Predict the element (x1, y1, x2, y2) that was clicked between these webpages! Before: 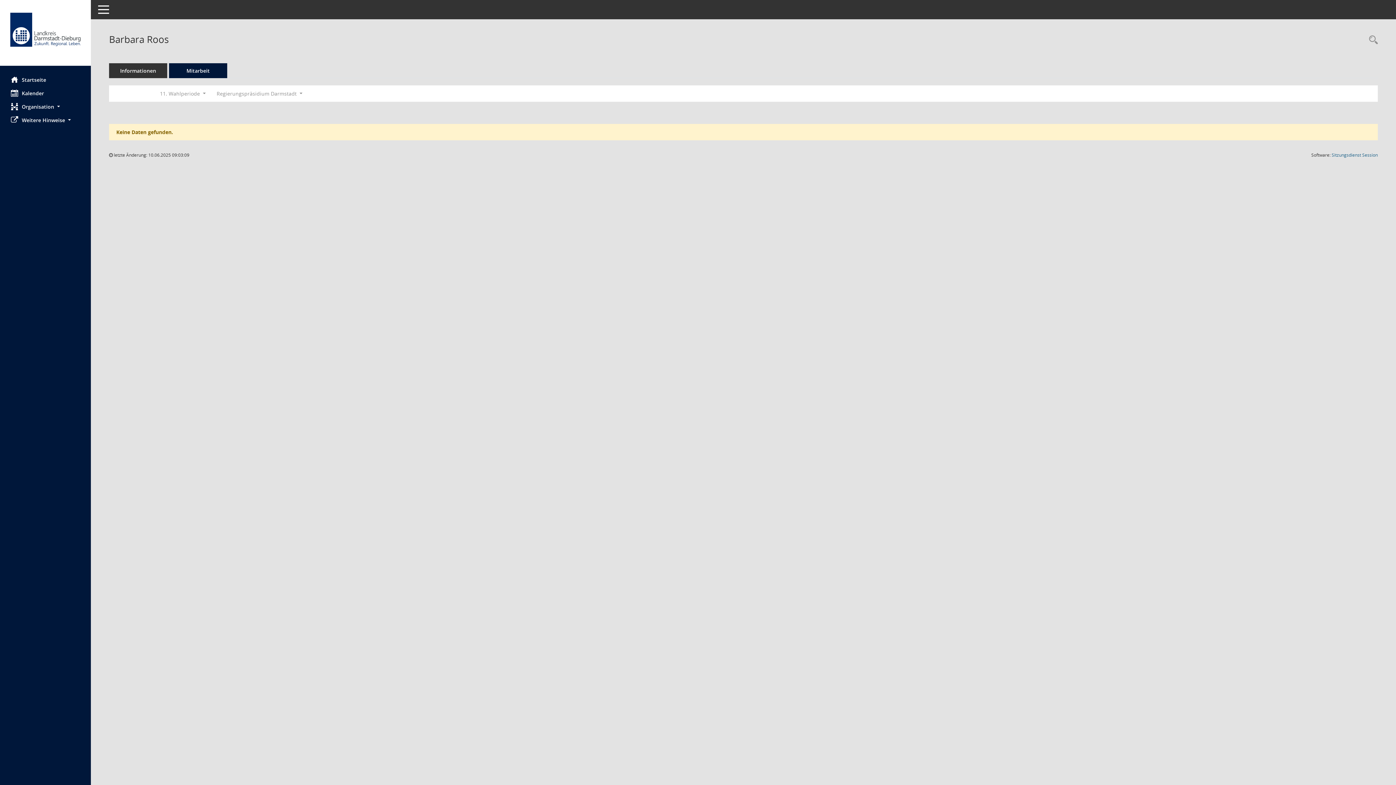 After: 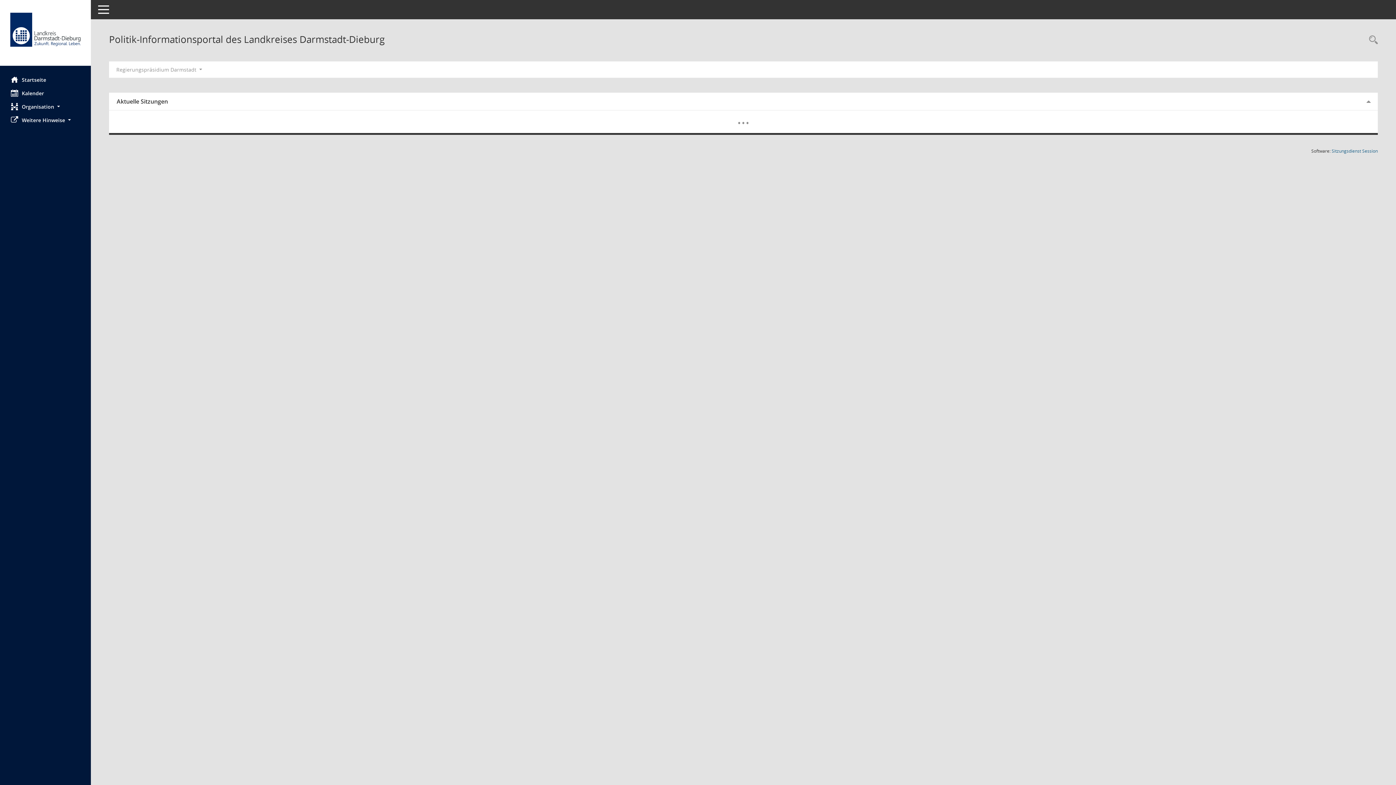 Action: label: Hier gelangen Sie zur Startseite dieser Webanwendung. bbox: (0, 12, 90, 58)